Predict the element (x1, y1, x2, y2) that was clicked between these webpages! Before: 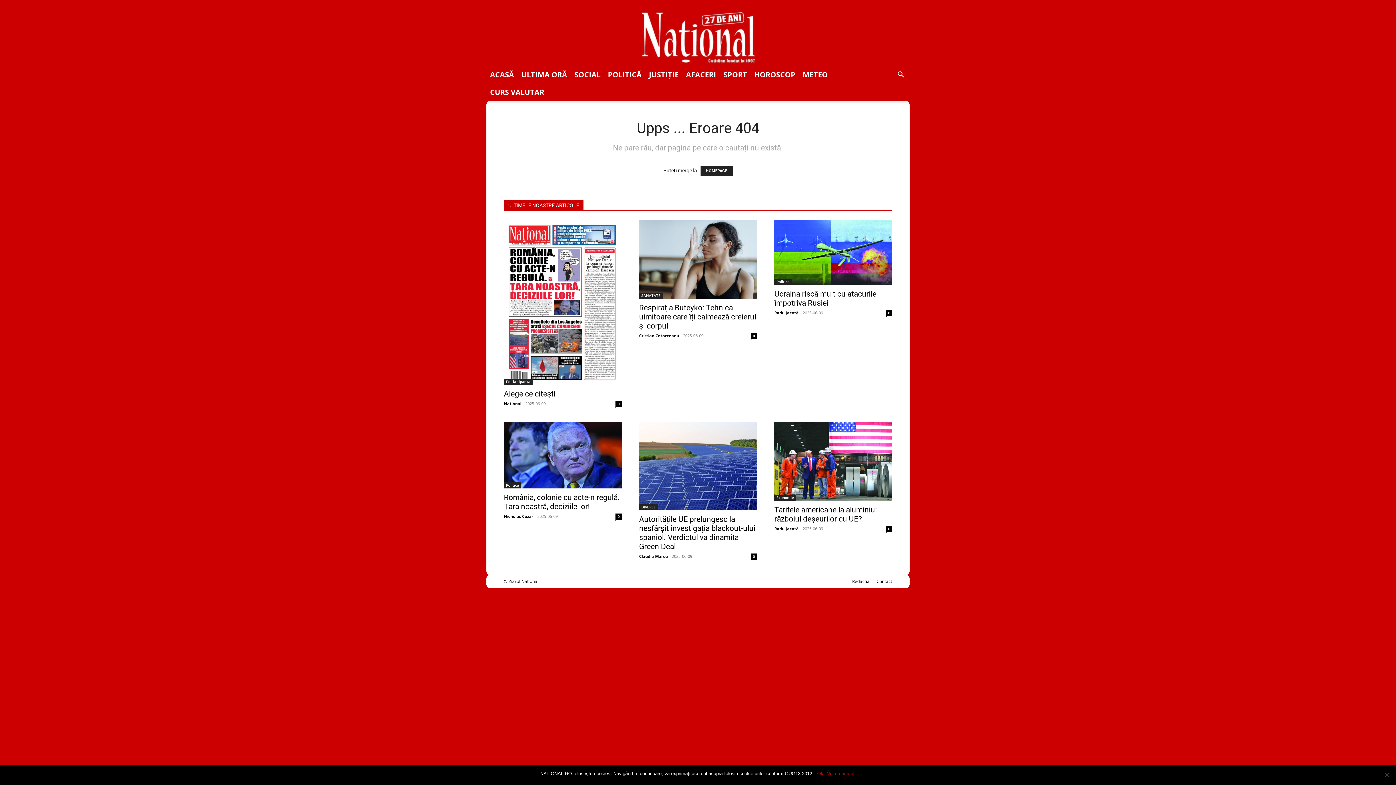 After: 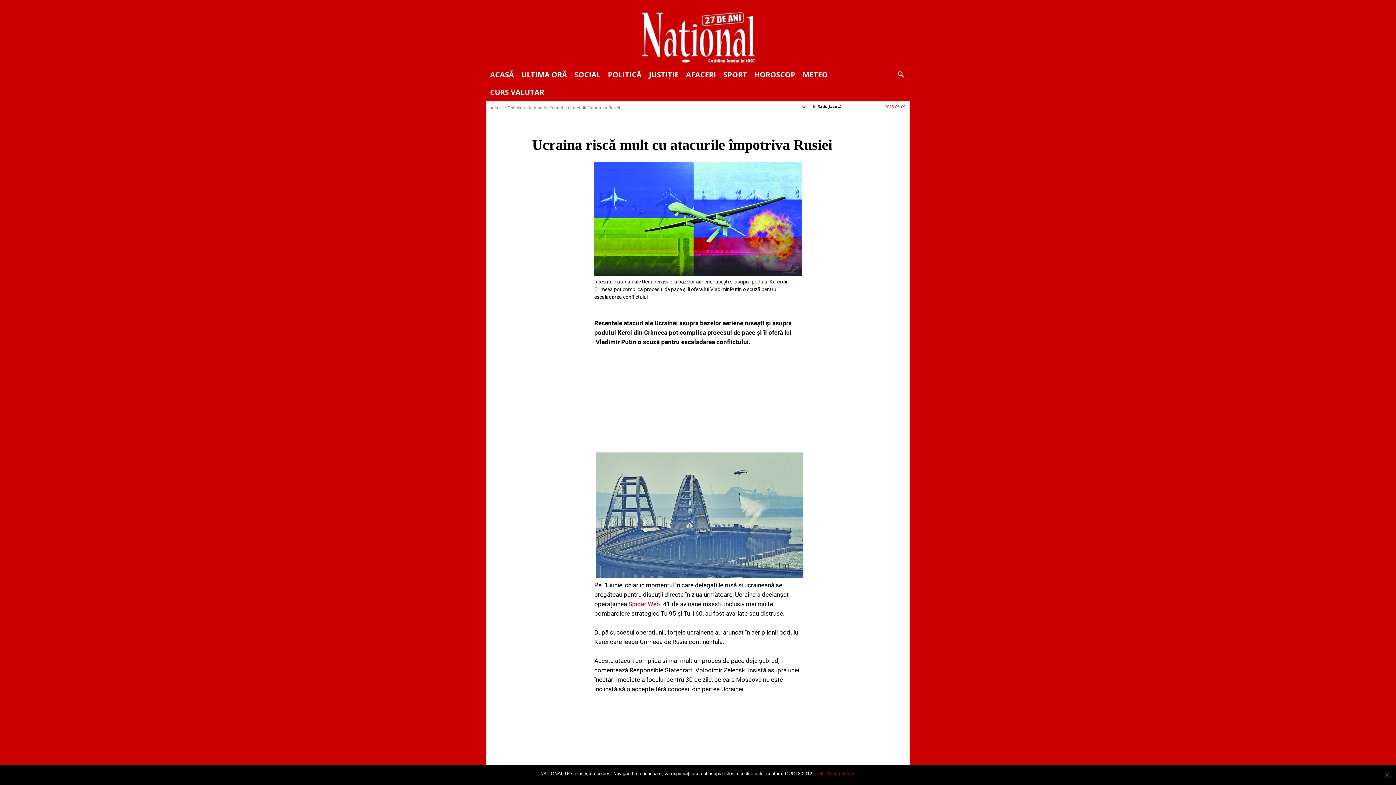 Action: label: Ucraina riscă mult cu atacurile împotriva Rusiei bbox: (774, 289, 876, 307)